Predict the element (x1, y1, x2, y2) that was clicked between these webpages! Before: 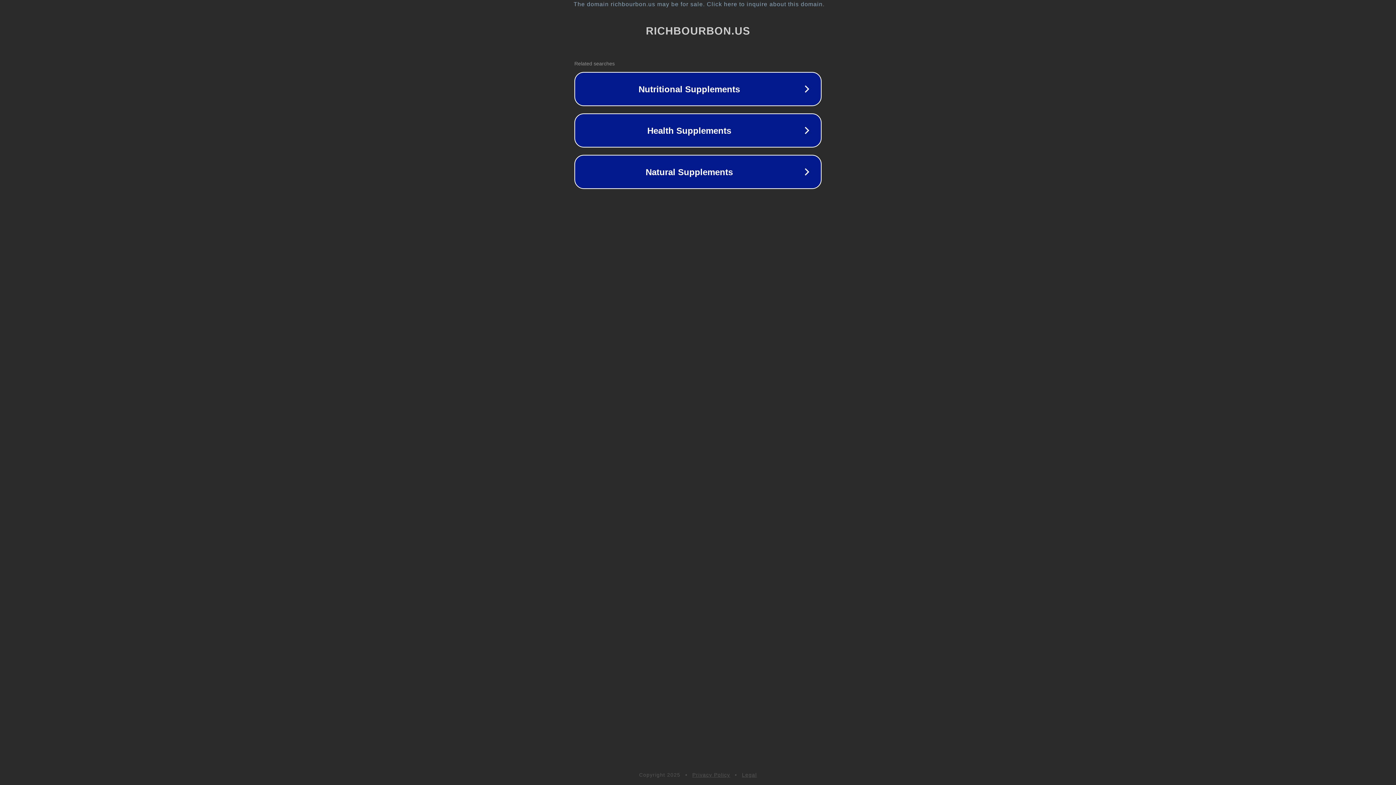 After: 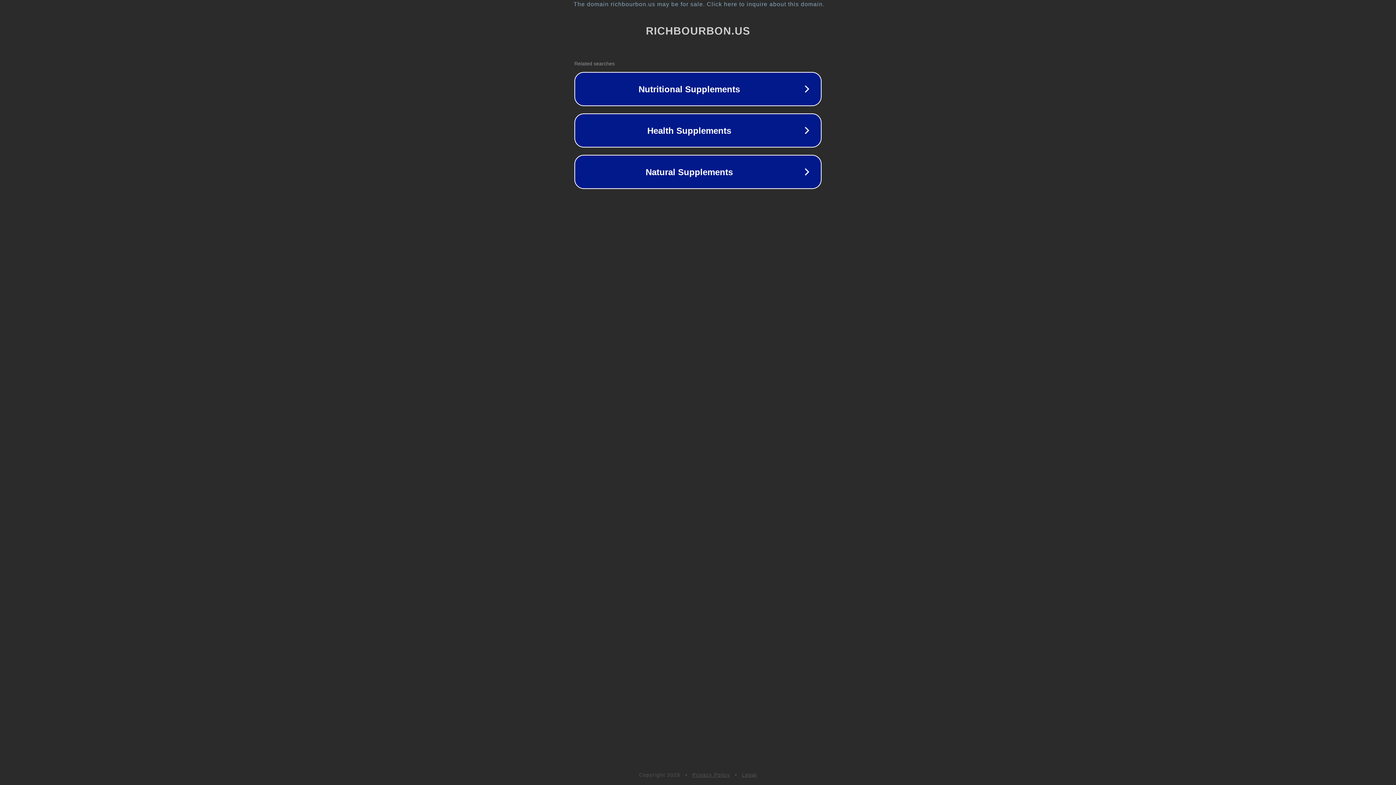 Action: bbox: (742, 772, 757, 778) label: Legal